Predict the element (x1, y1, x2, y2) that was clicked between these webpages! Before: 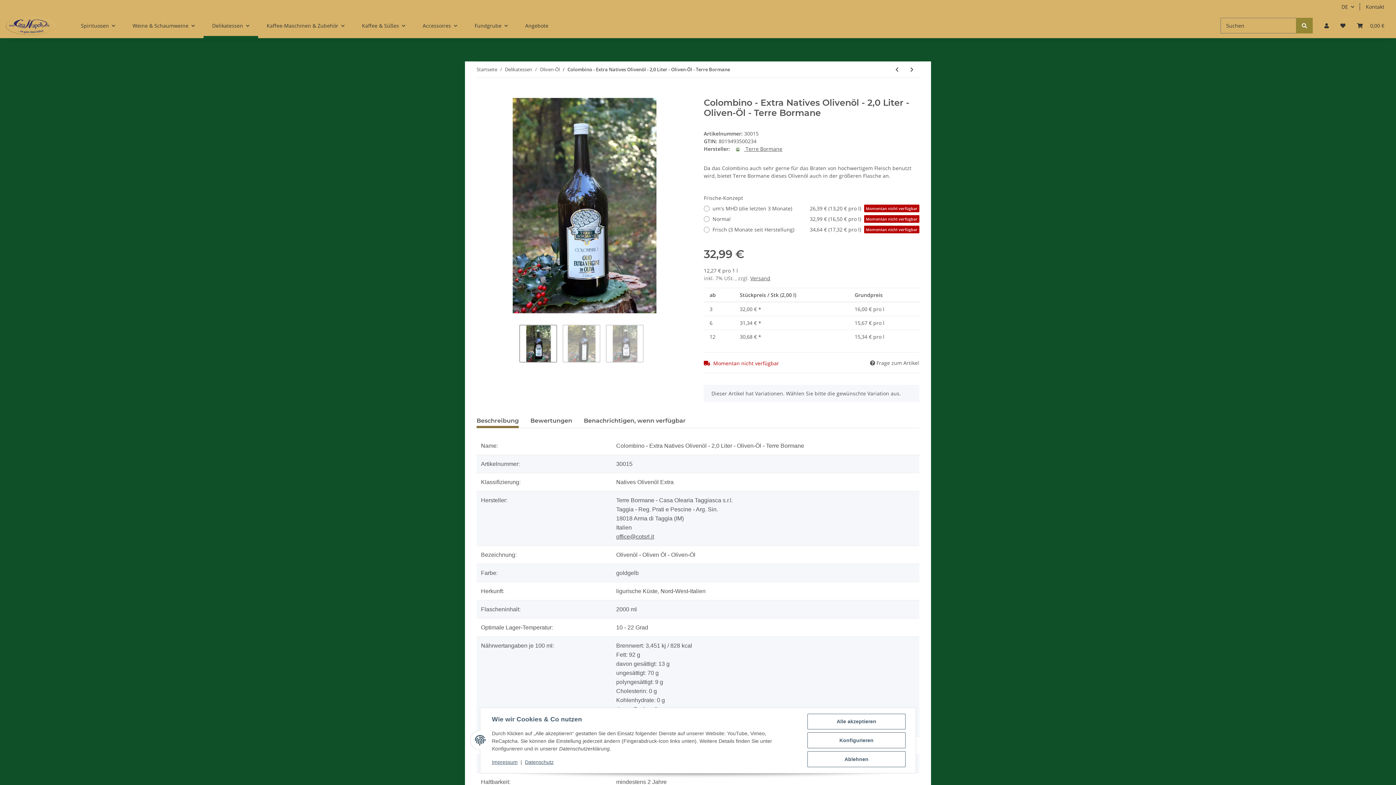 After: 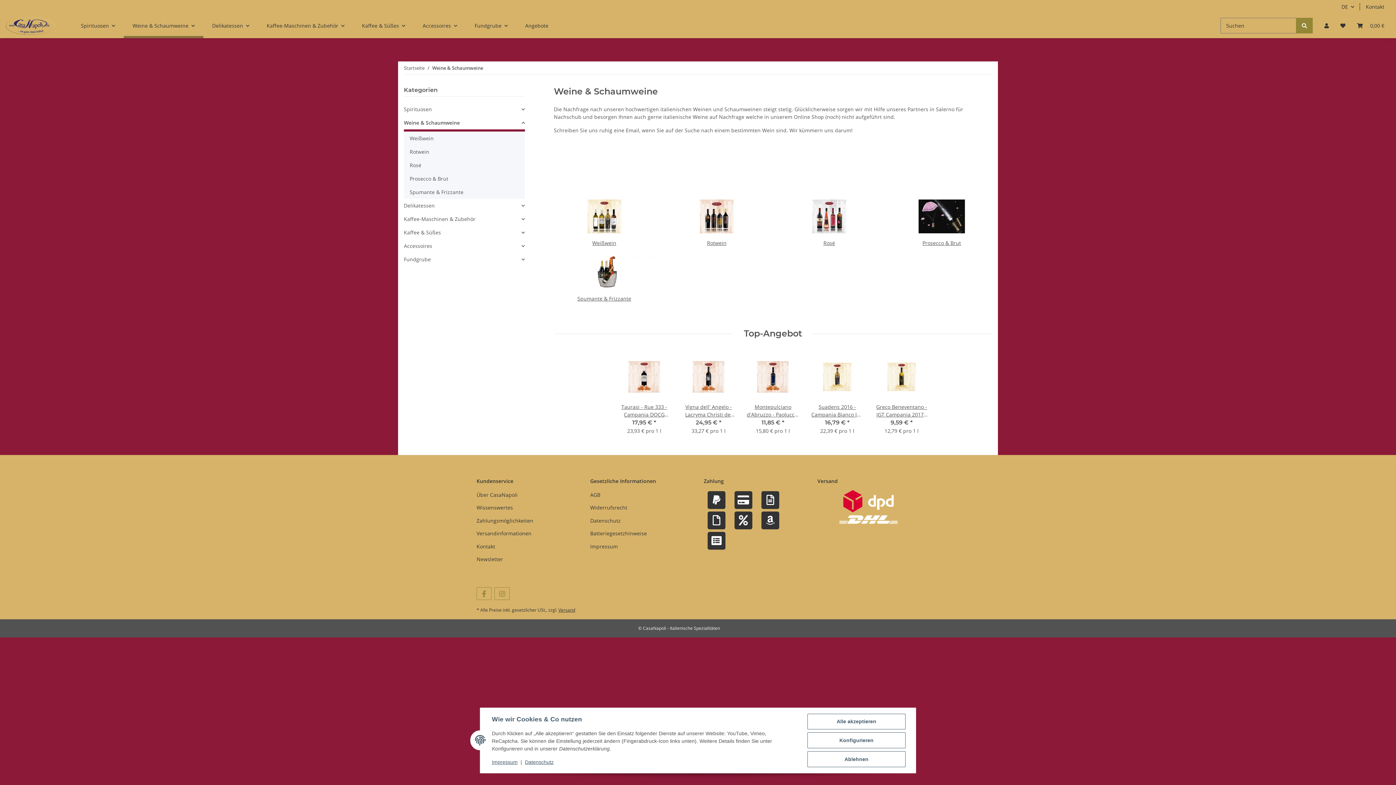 Action: label: Weine & Schaumweine bbox: (123, 13, 203, 38)